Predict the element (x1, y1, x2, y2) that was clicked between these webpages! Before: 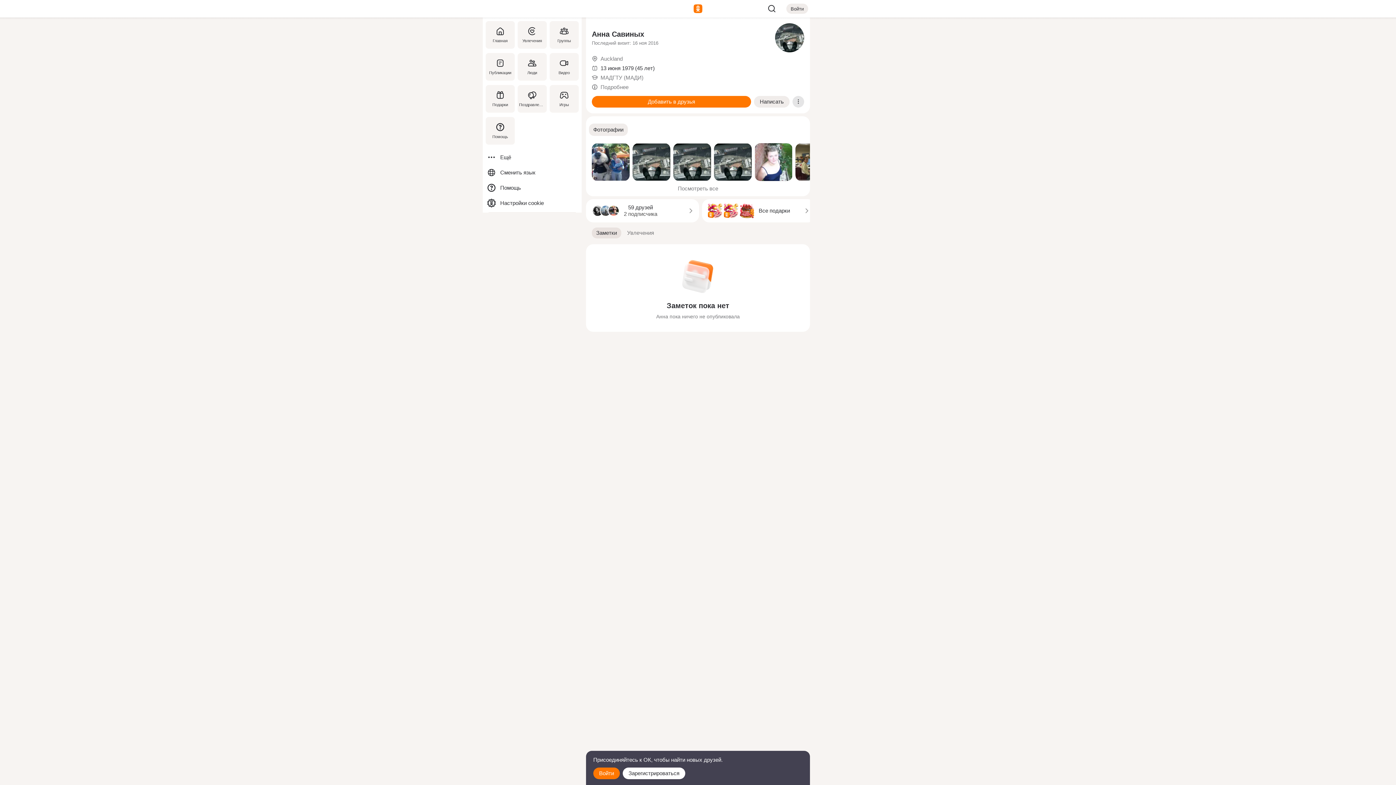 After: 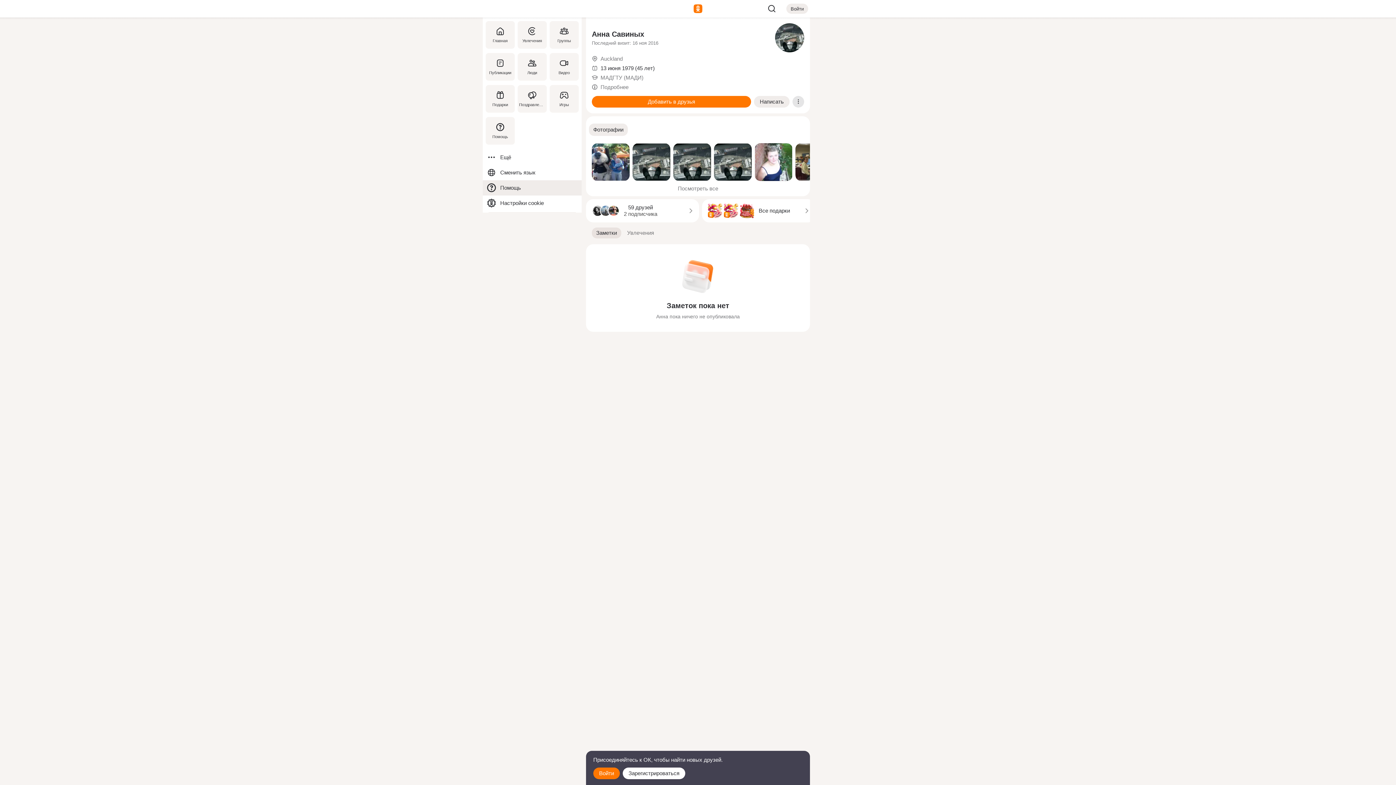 Action: label: Помощь bbox: (482, 180, 581, 195)